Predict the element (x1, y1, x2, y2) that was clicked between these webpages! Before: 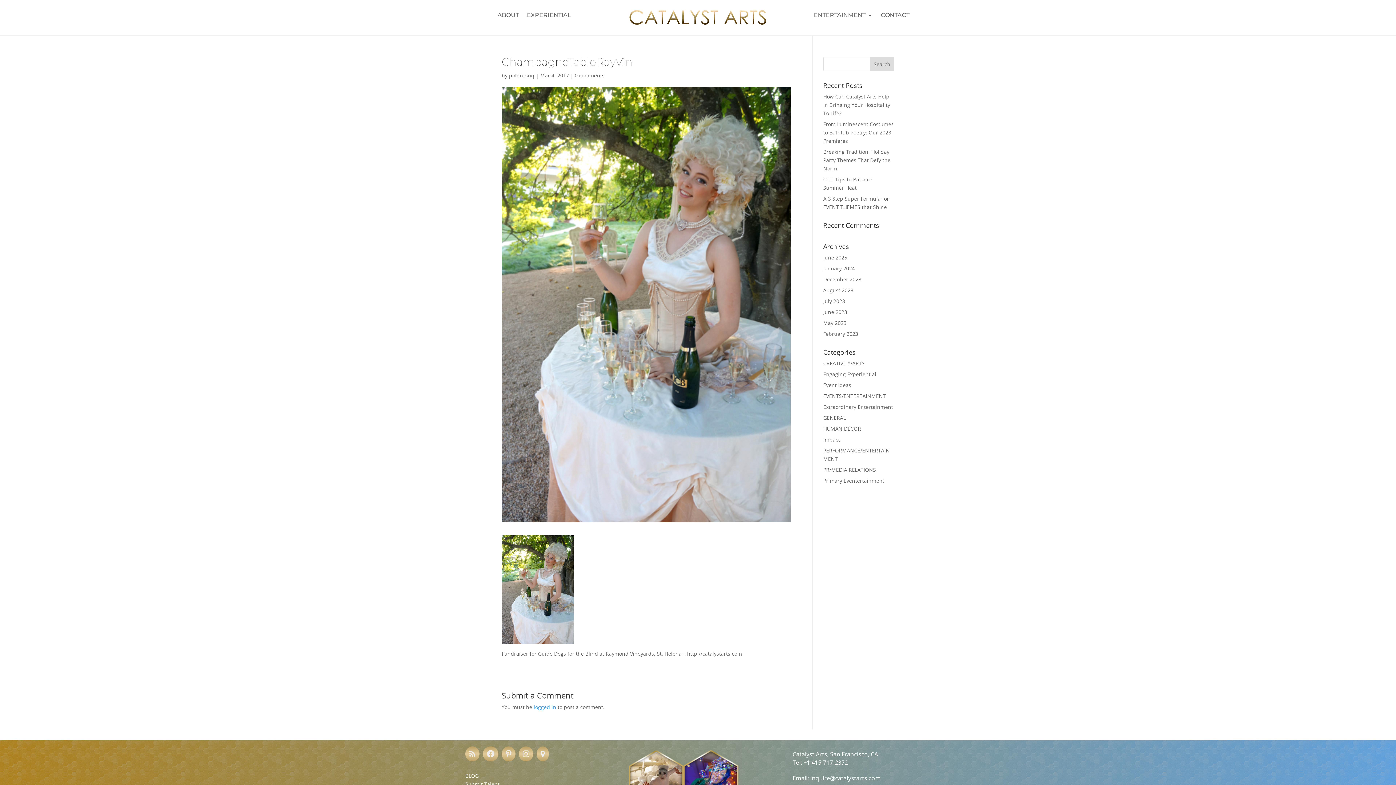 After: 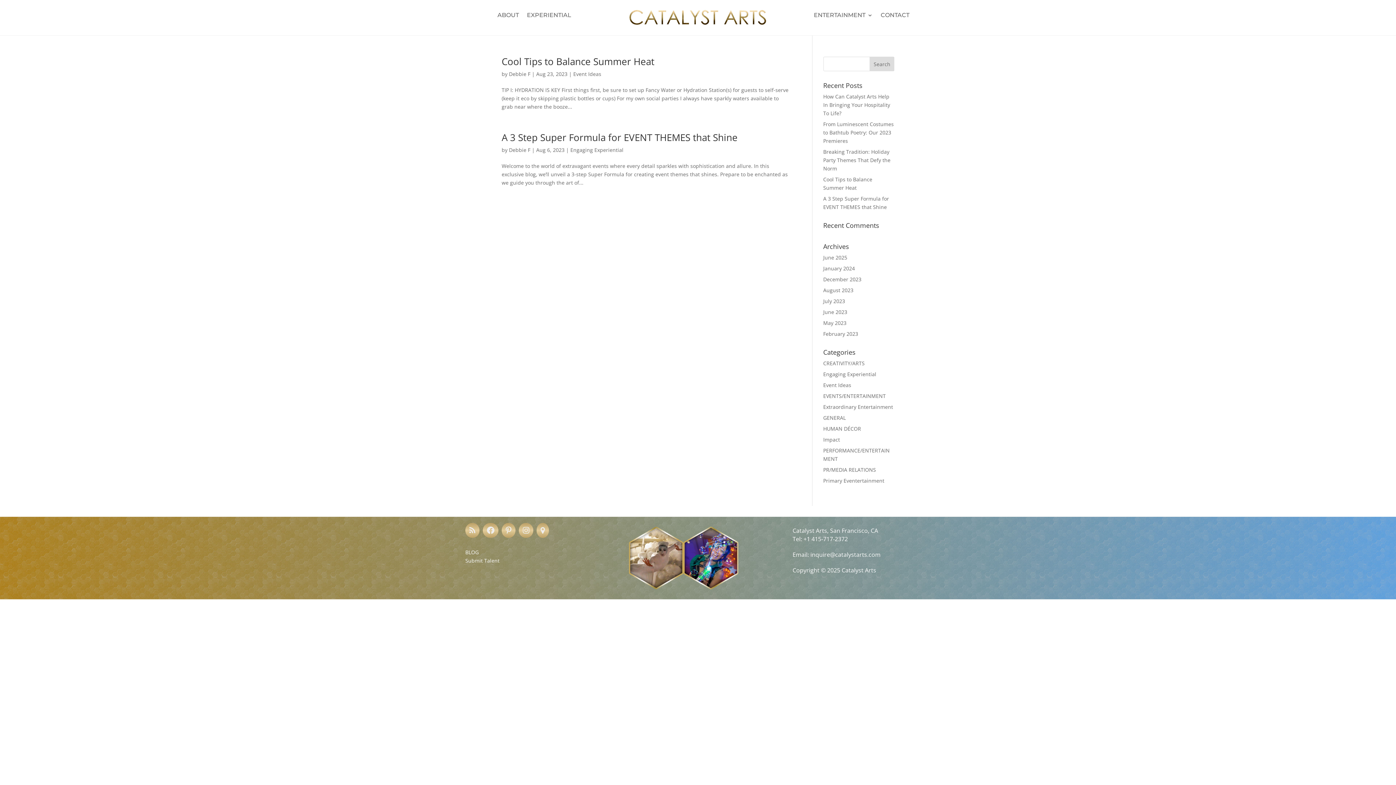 Action: bbox: (823, 286, 853, 293) label: August 2023